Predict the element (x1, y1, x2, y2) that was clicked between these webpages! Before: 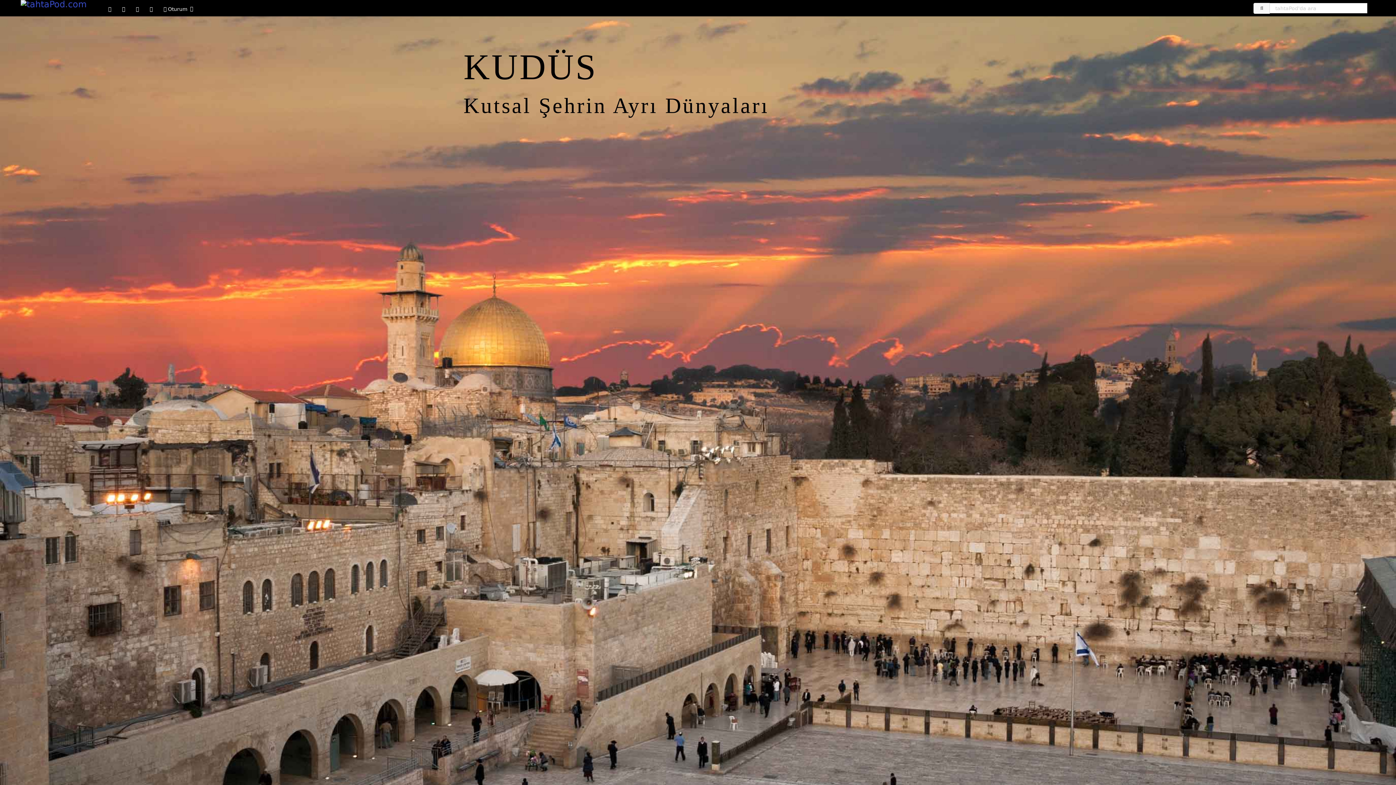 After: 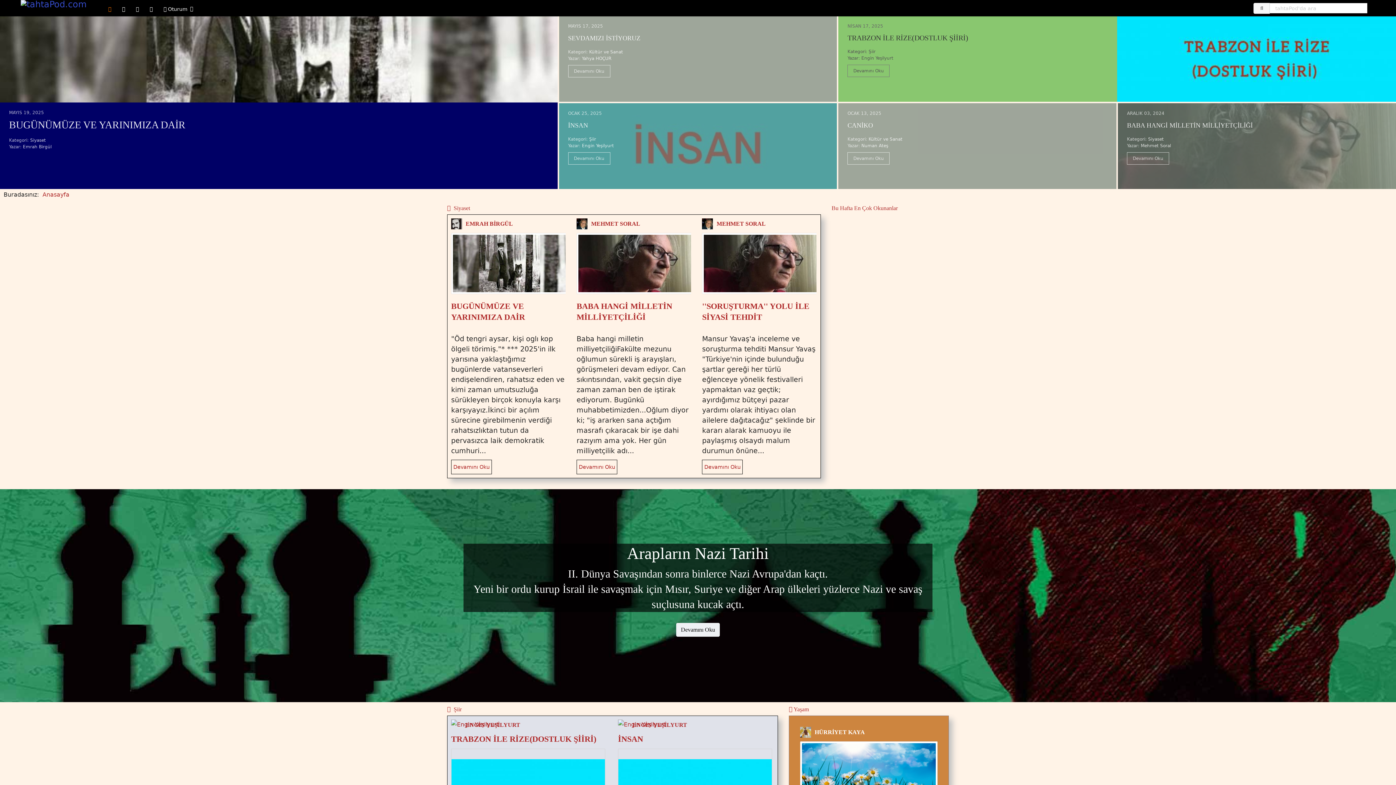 Action: bbox: (102, -1, 116, 20)